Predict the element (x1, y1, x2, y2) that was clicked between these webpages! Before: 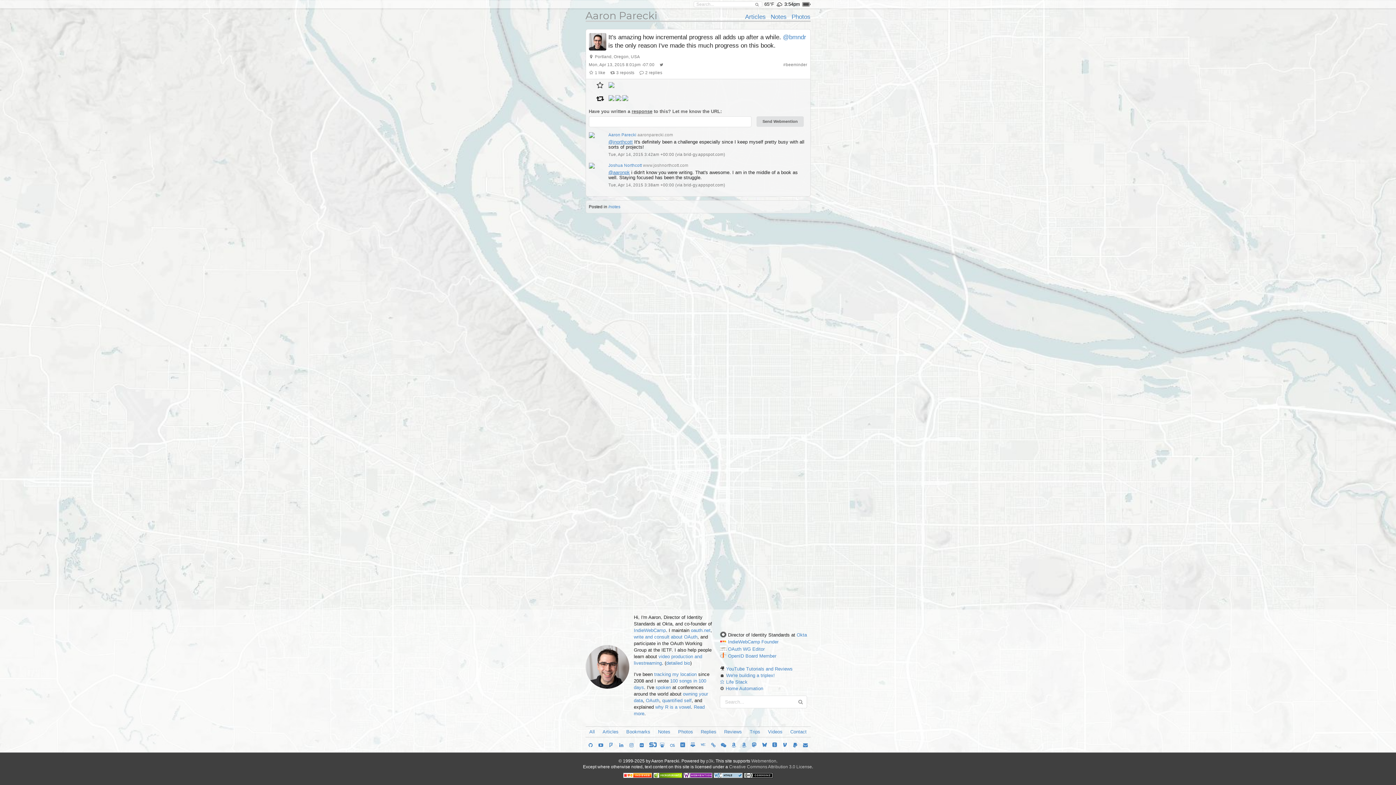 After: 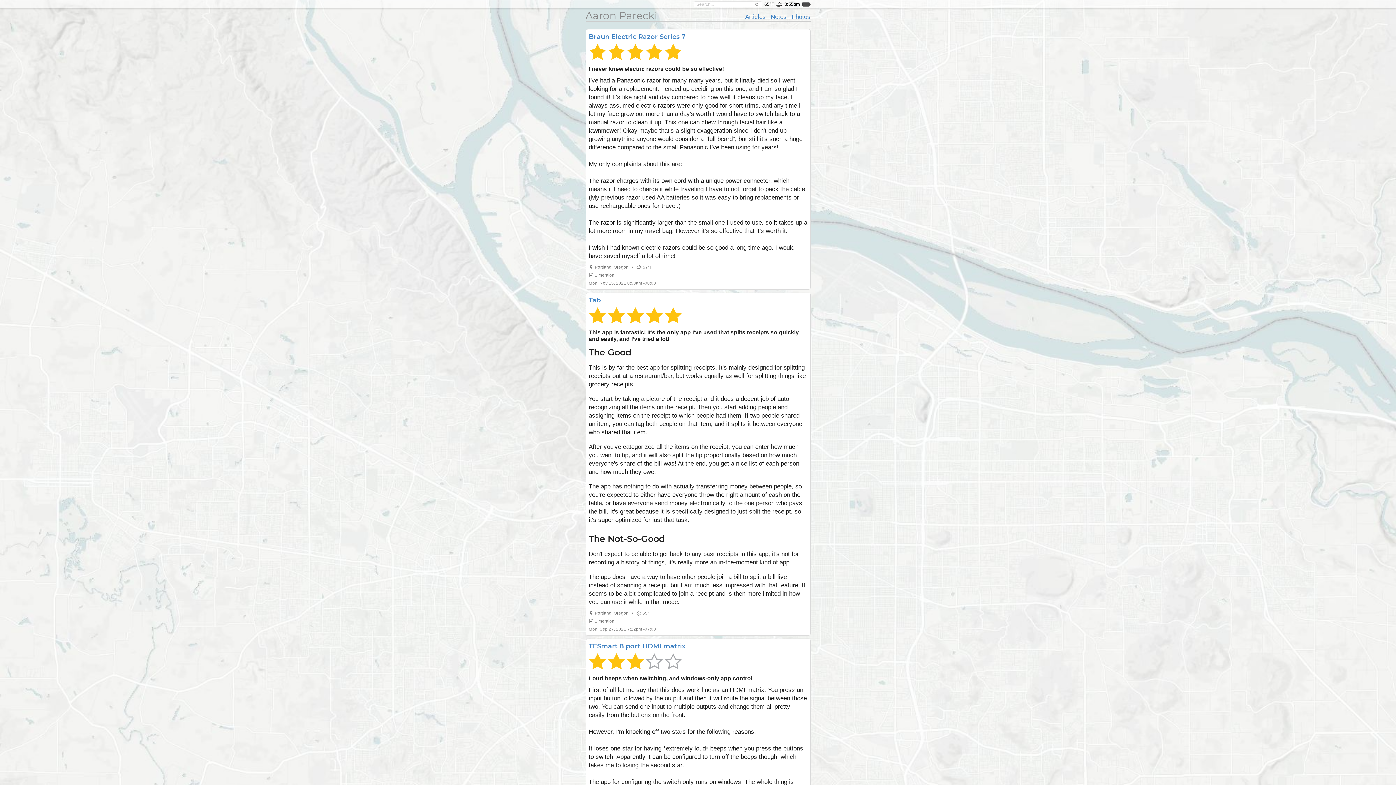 Action: label: Reviews bbox: (724, 729, 742, 734)